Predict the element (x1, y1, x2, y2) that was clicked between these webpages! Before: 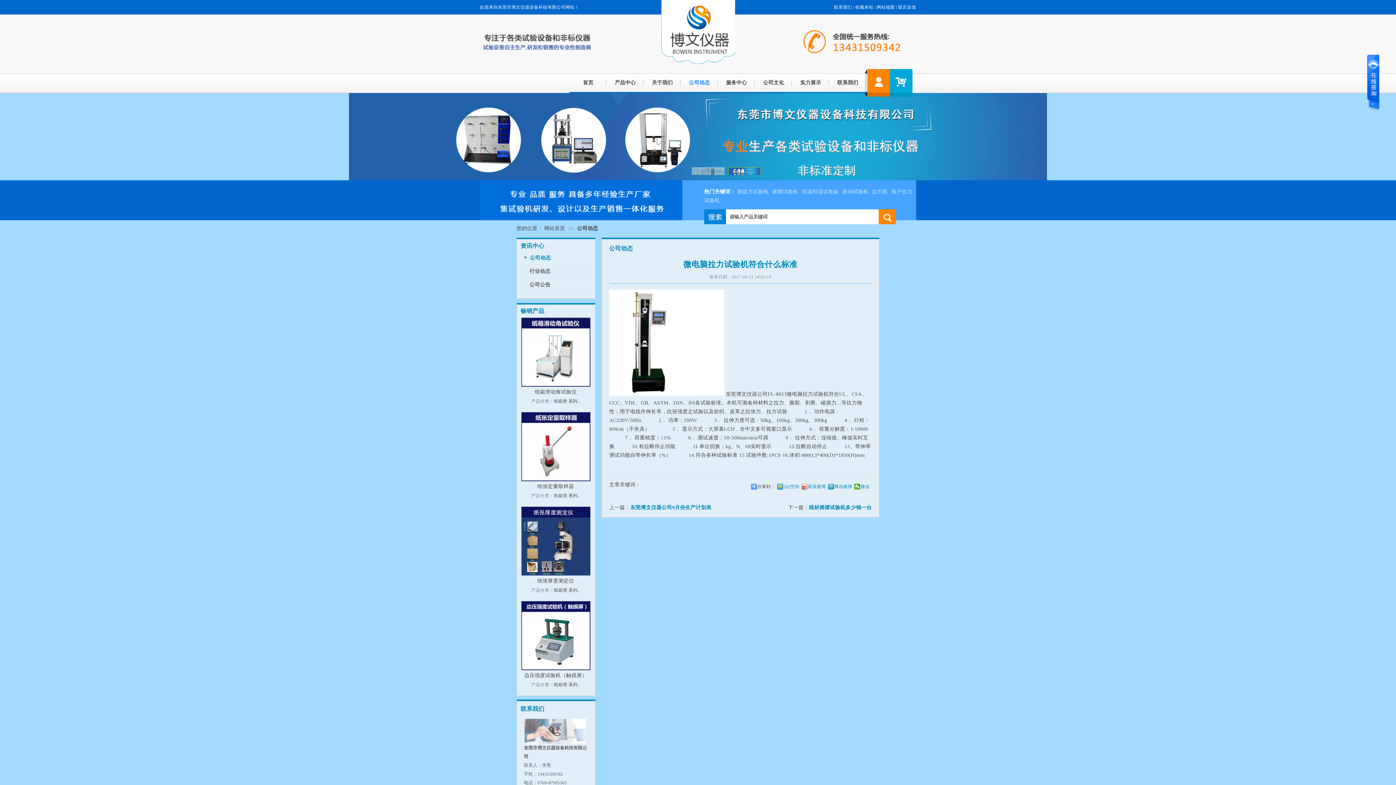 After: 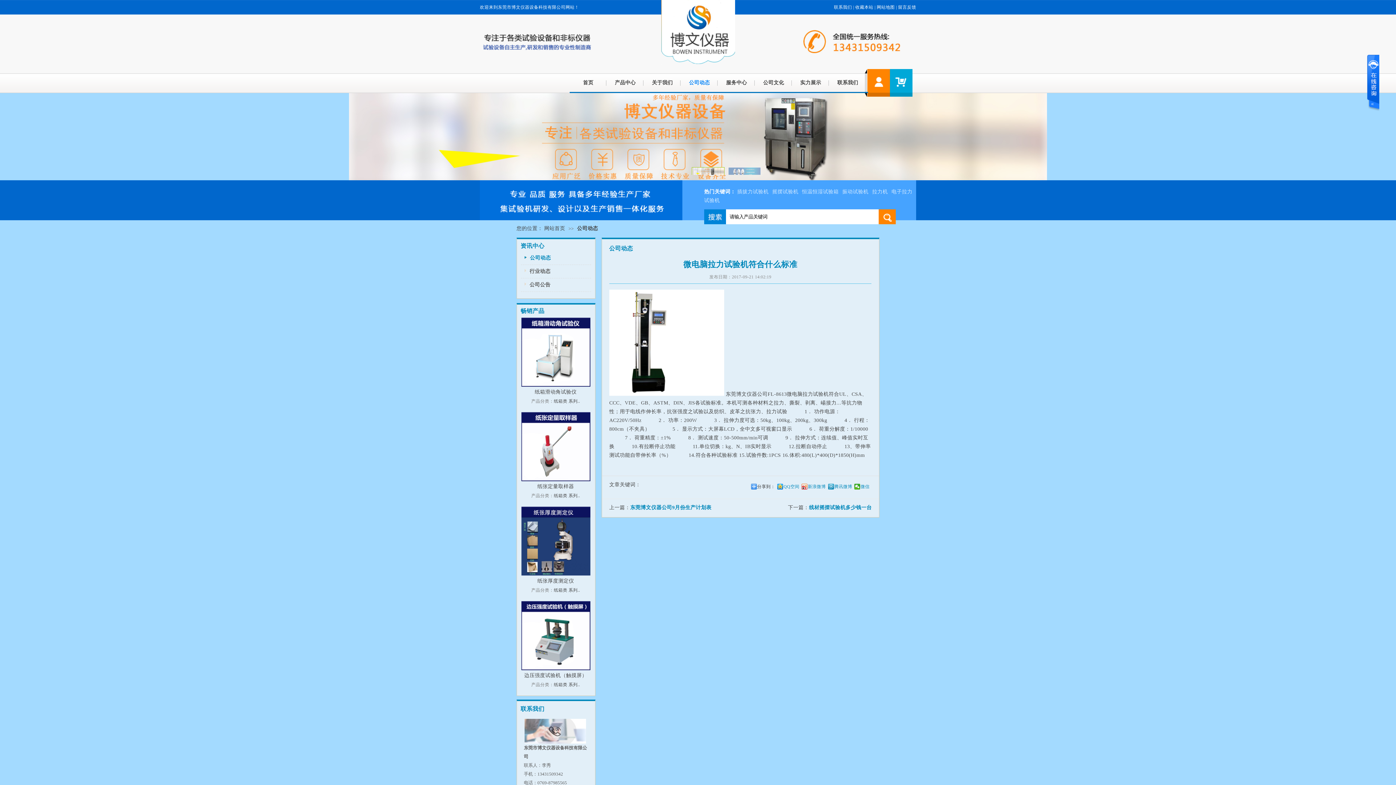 Action: label: 收藏本站 bbox: (855, 4, 873, 9)